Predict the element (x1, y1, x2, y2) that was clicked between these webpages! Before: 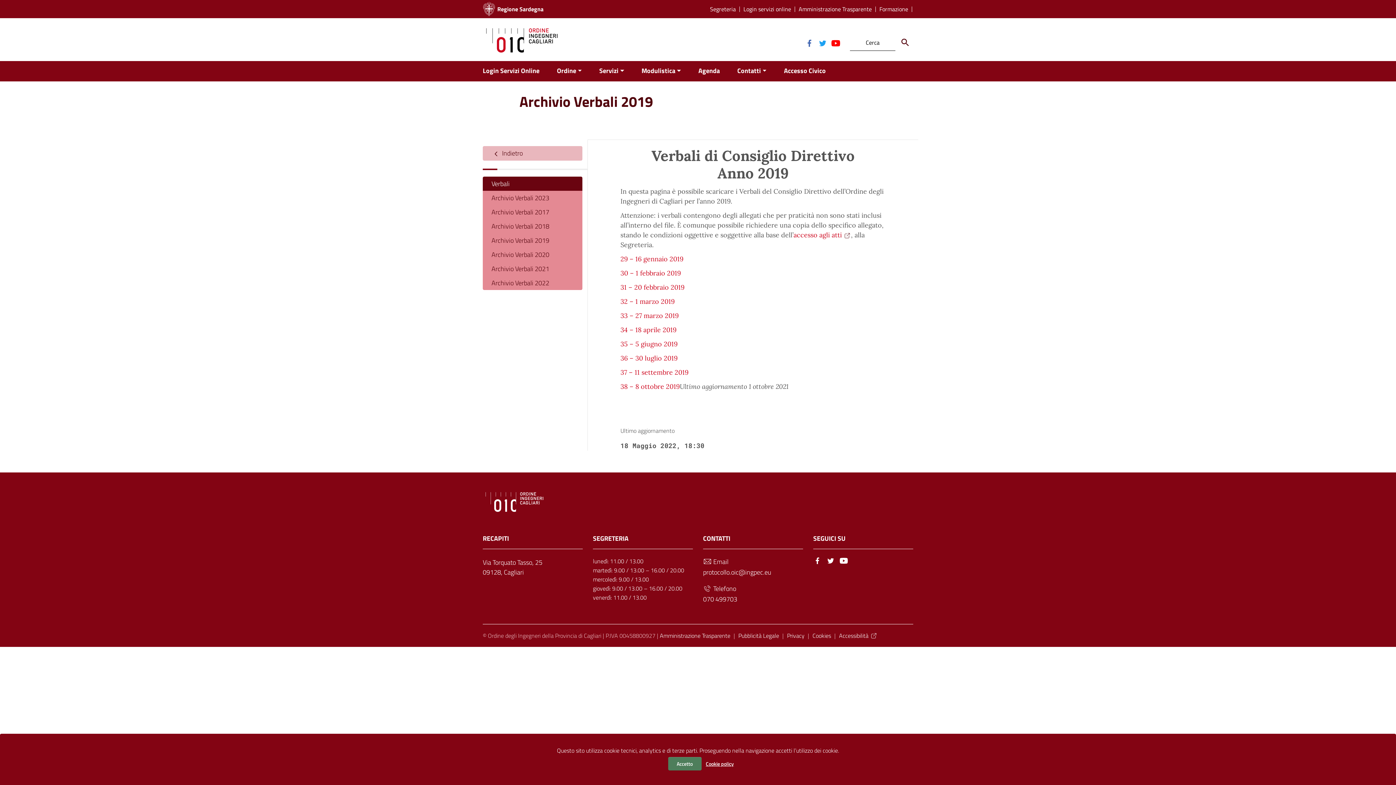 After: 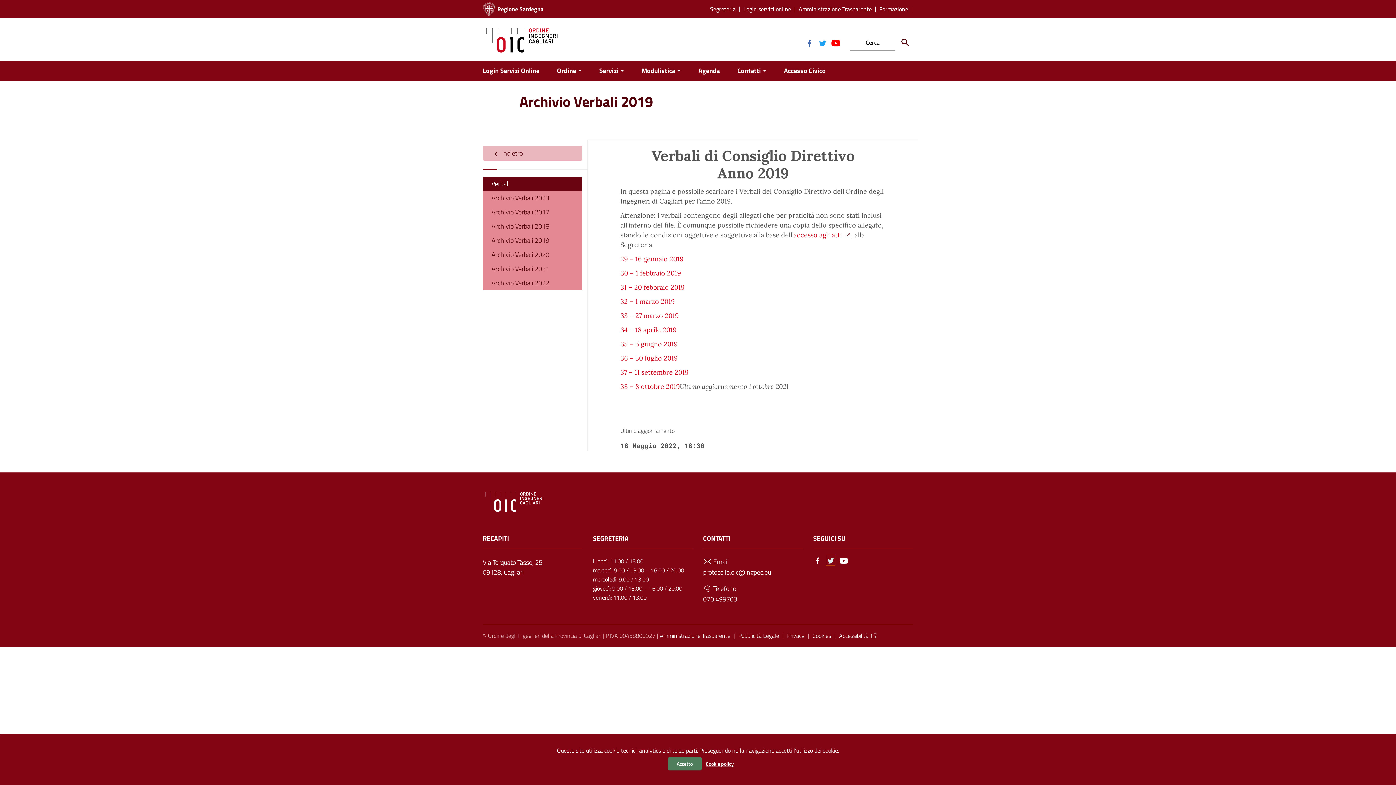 Action: bbox: (826, 555, 835, 565) label: Collegamento a sito esterno - Twitter